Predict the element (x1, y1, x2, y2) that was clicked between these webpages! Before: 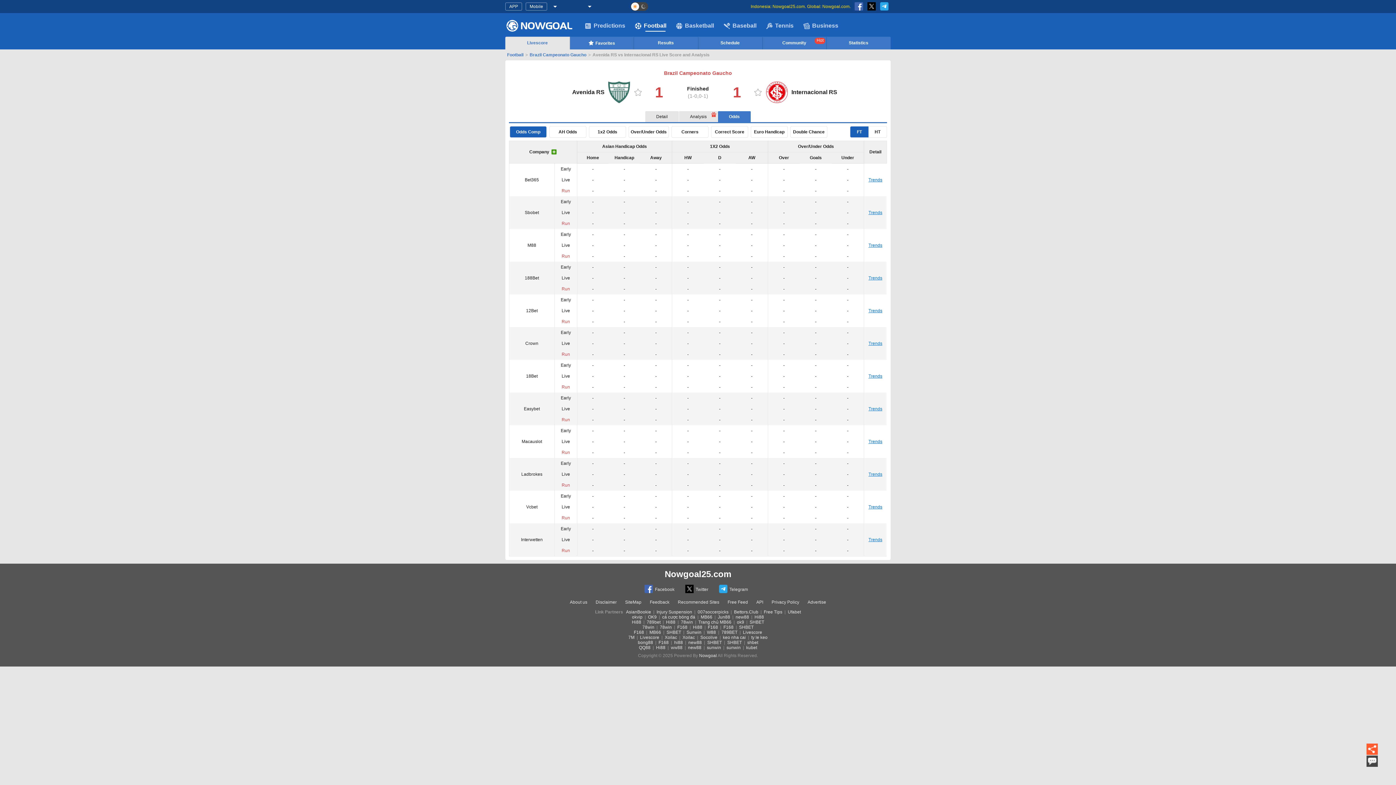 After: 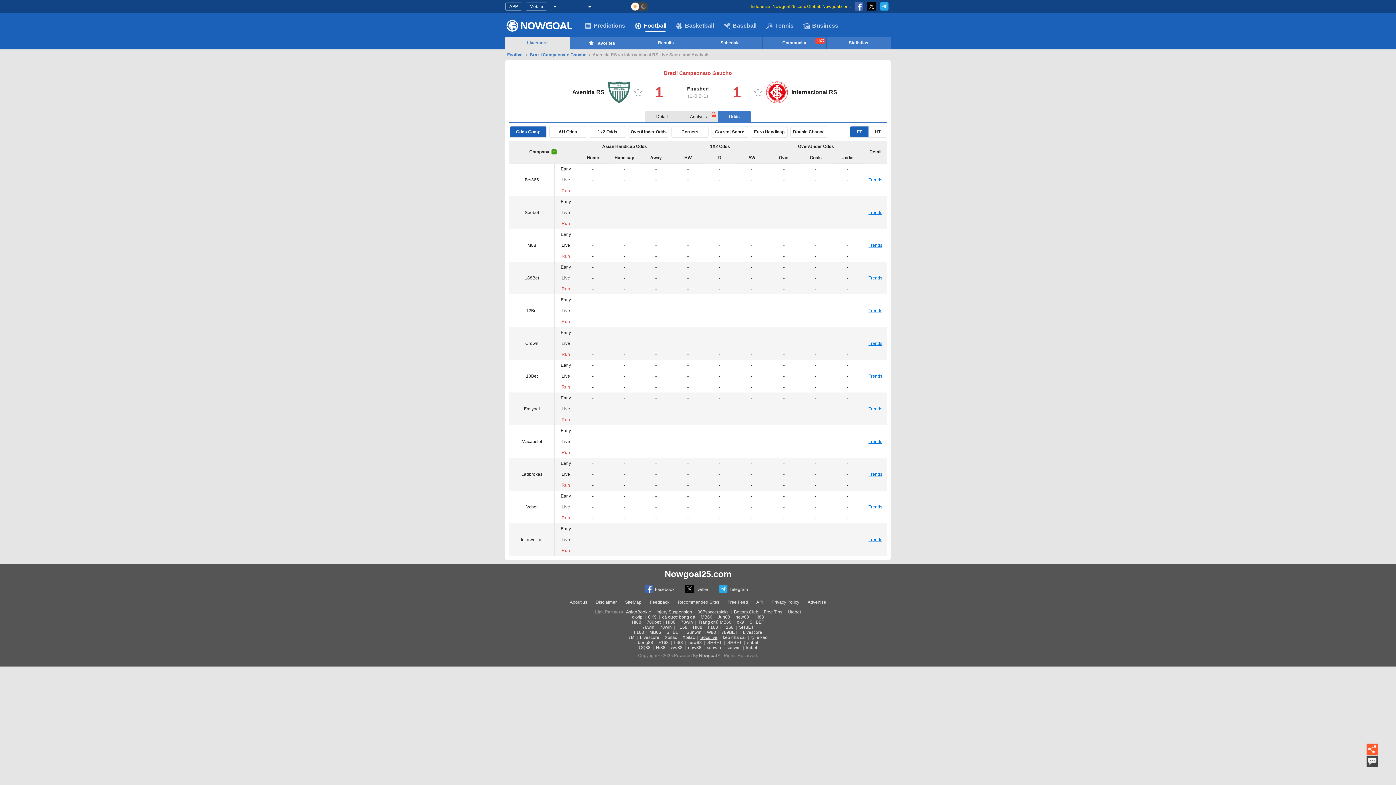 Action: bbox: (700, 635, 717, 640) label: Socolive